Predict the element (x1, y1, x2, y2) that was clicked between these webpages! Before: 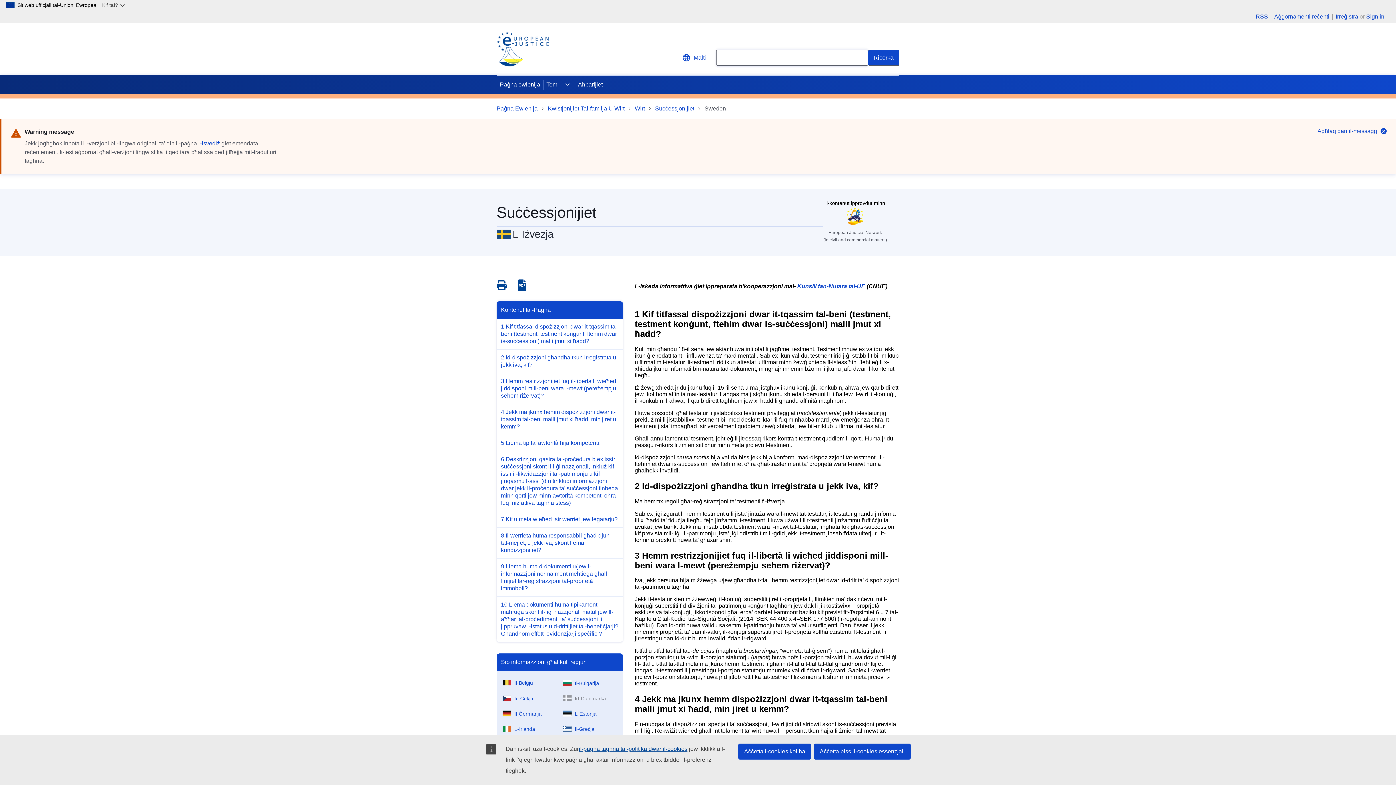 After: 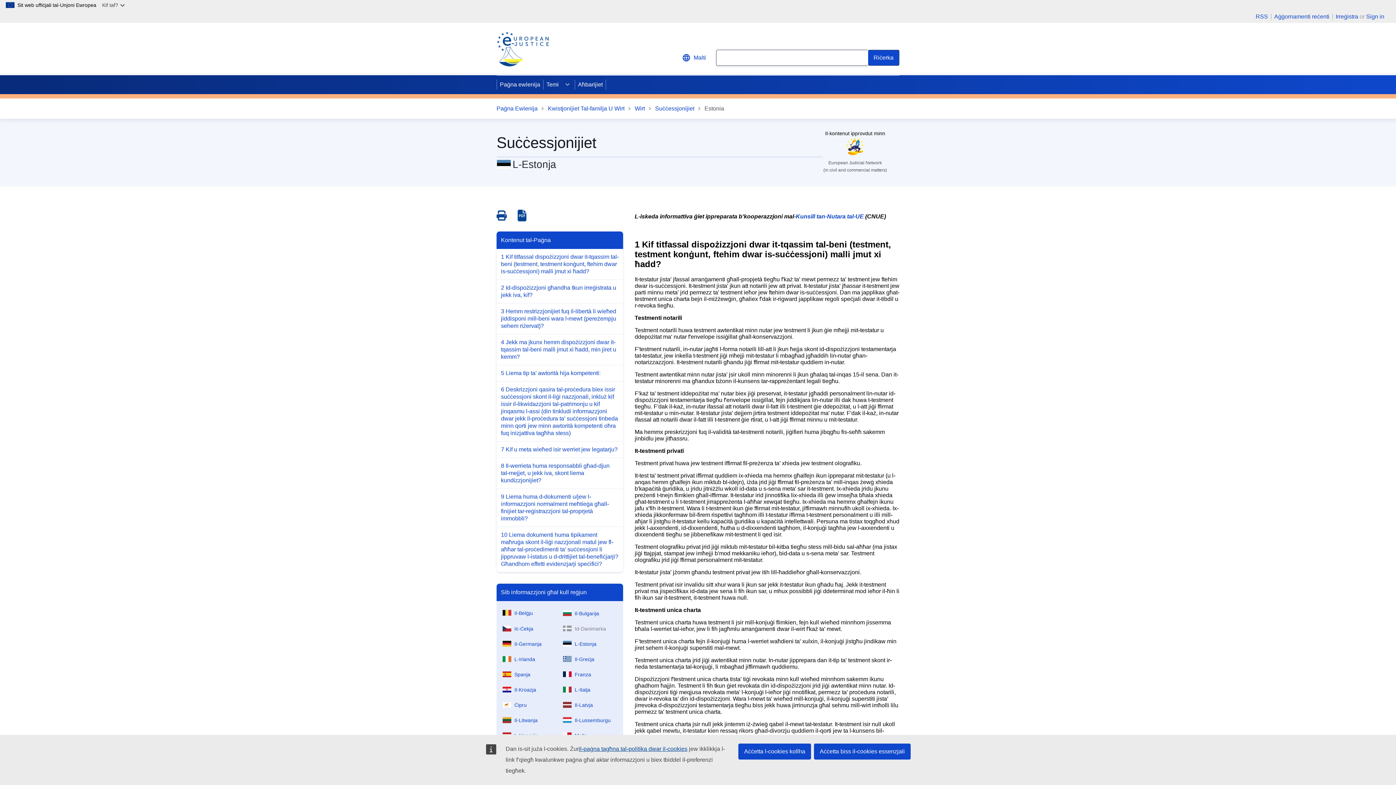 Action: bbox: (560, 705, 620, 720) label: L-Estonja